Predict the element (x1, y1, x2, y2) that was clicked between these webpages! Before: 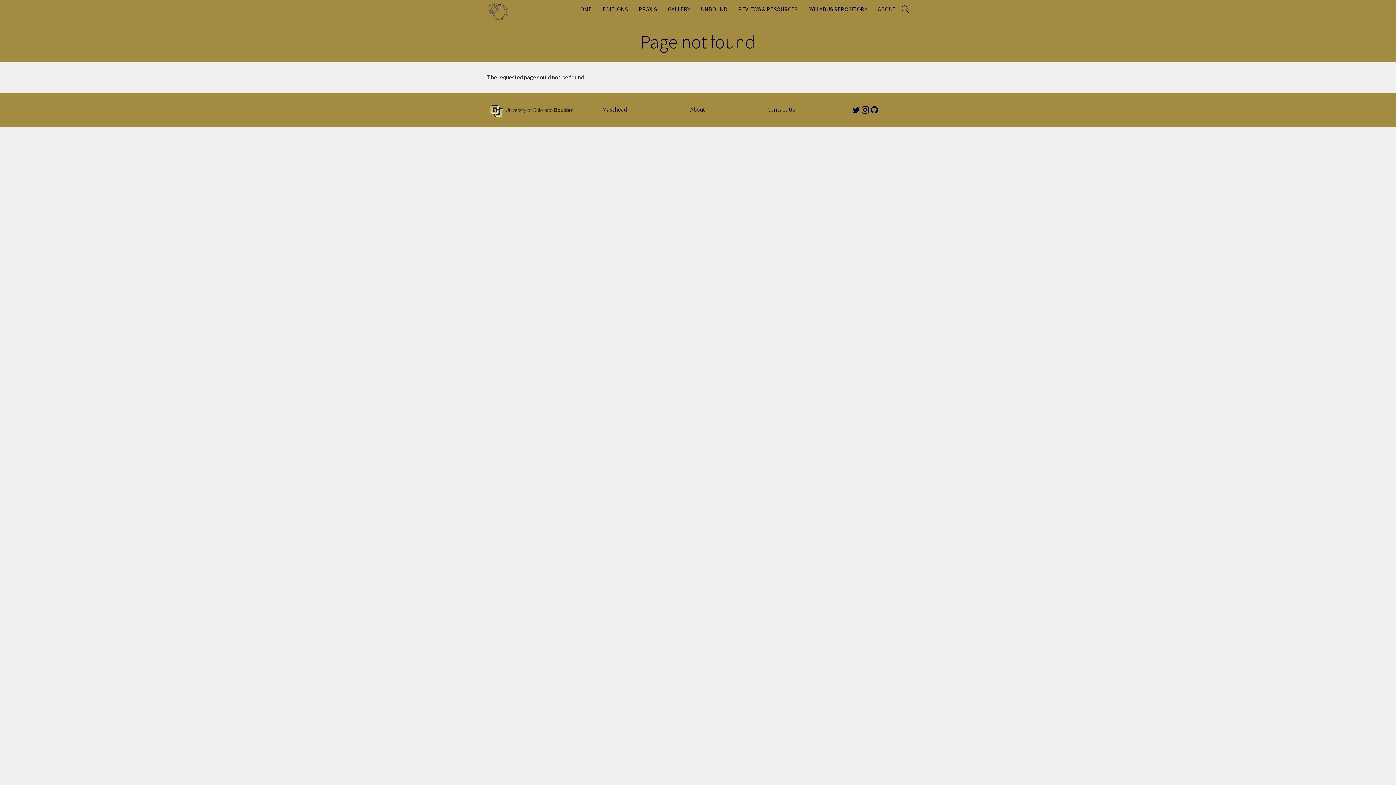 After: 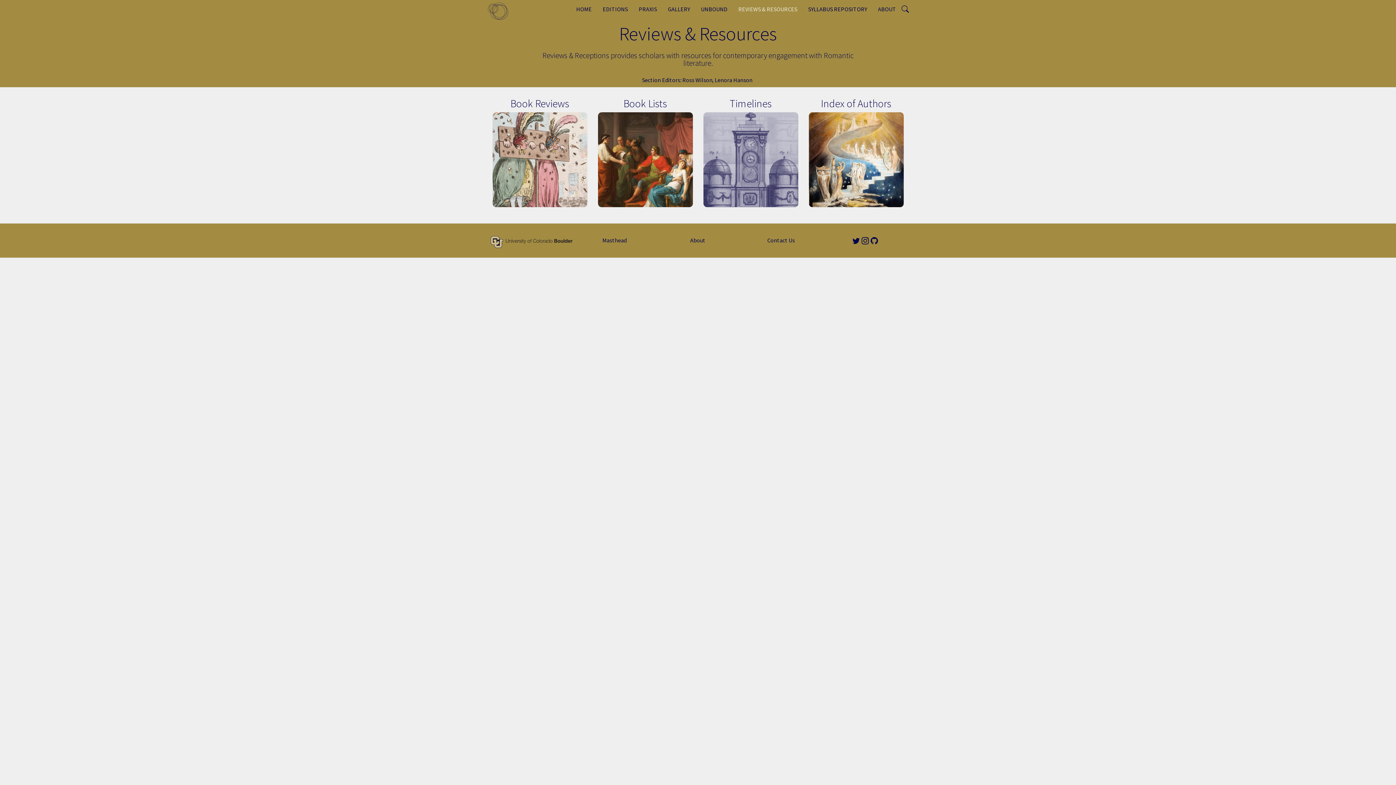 Action: label: REVIEWS & RESOURCES bbox: (733, 0, 802, 18)